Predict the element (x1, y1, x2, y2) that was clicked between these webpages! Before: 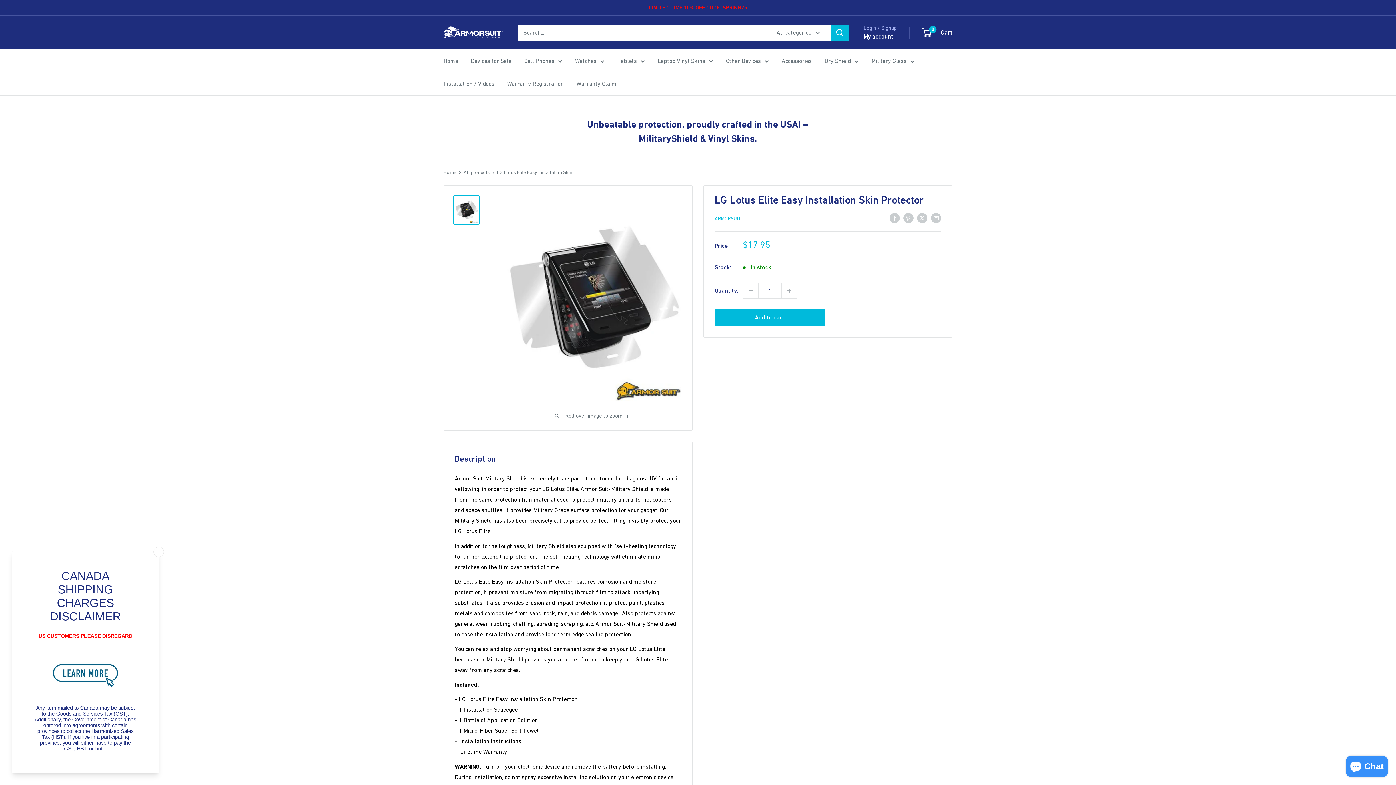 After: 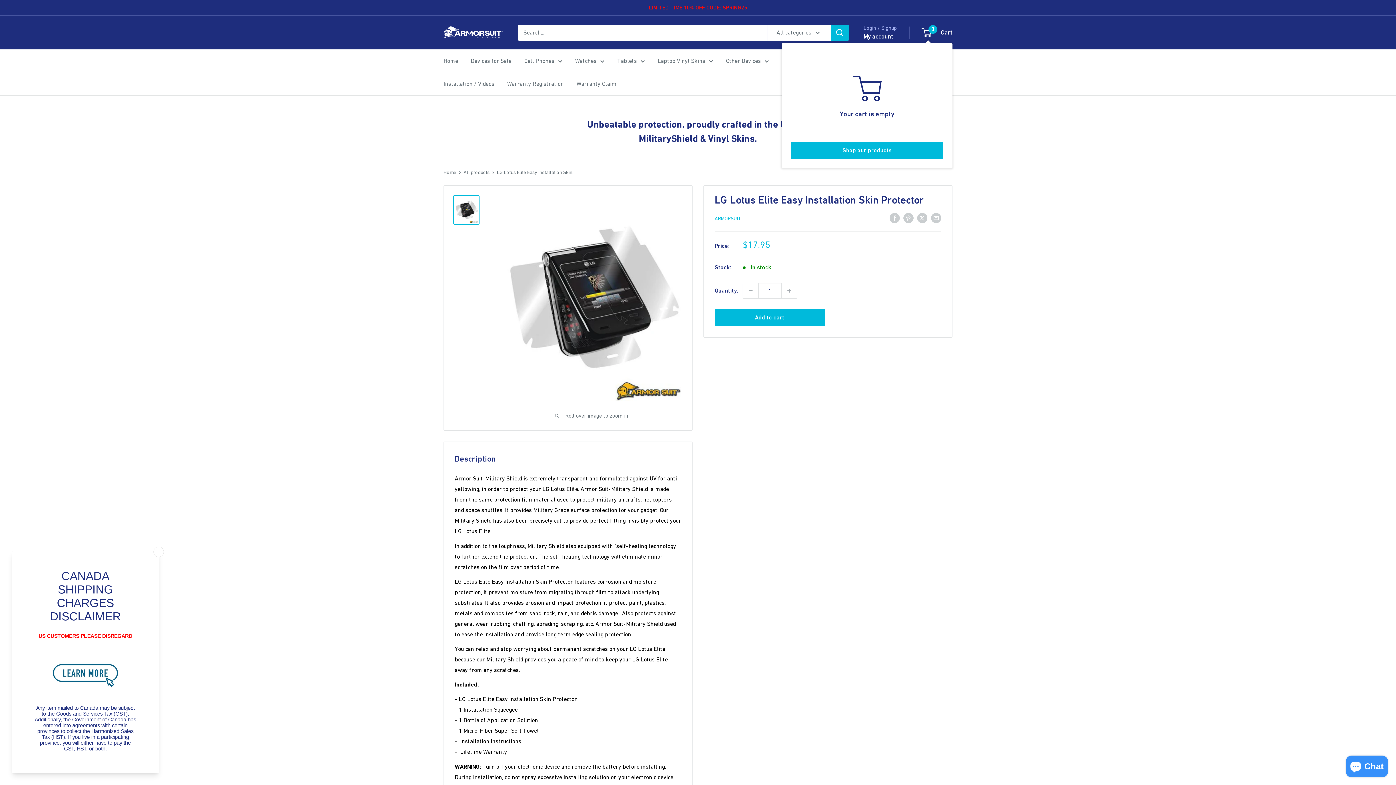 Action: label: 0
 Cart bbox: (922, 26, 952, 38)